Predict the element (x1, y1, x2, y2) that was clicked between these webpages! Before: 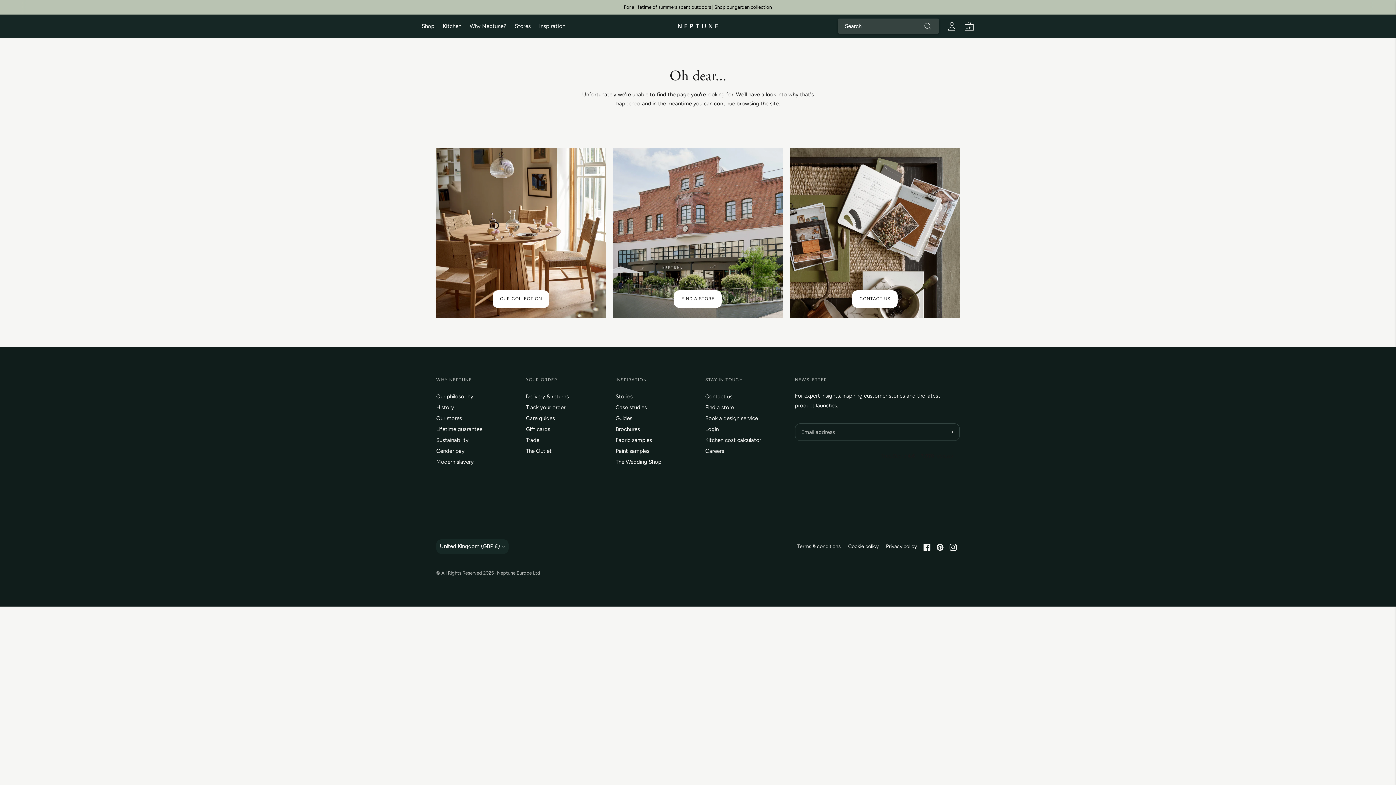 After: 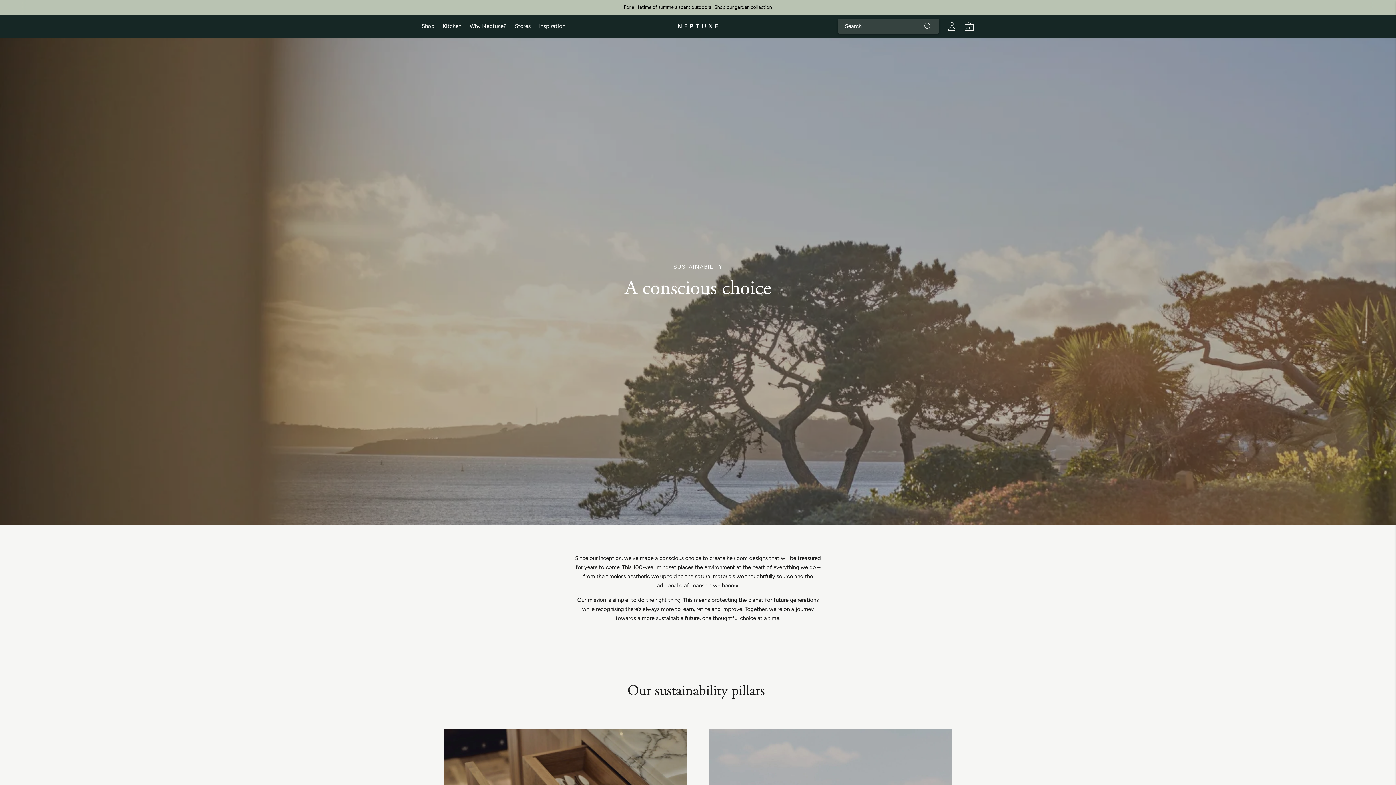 Action: bbox: (436, 436, 468, 443) label: Sustainability